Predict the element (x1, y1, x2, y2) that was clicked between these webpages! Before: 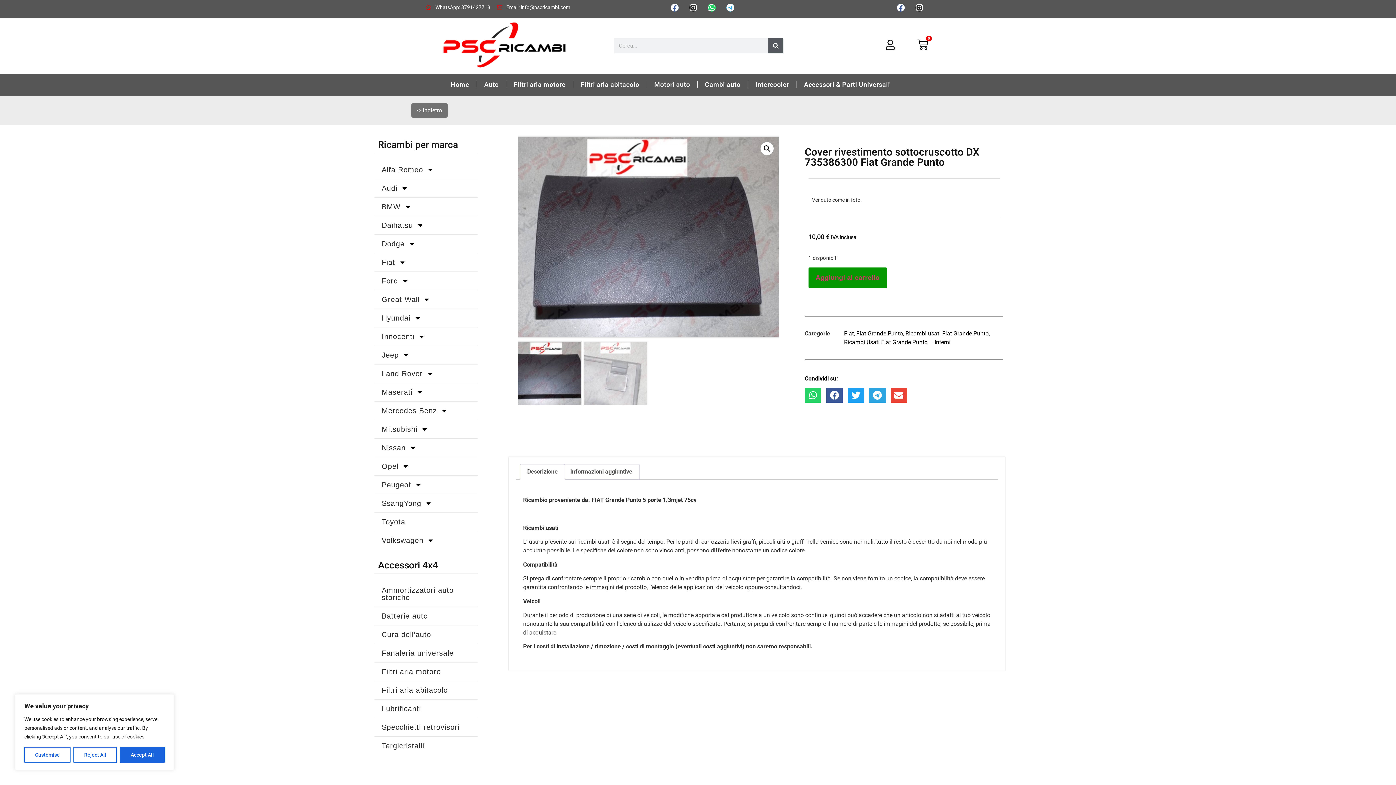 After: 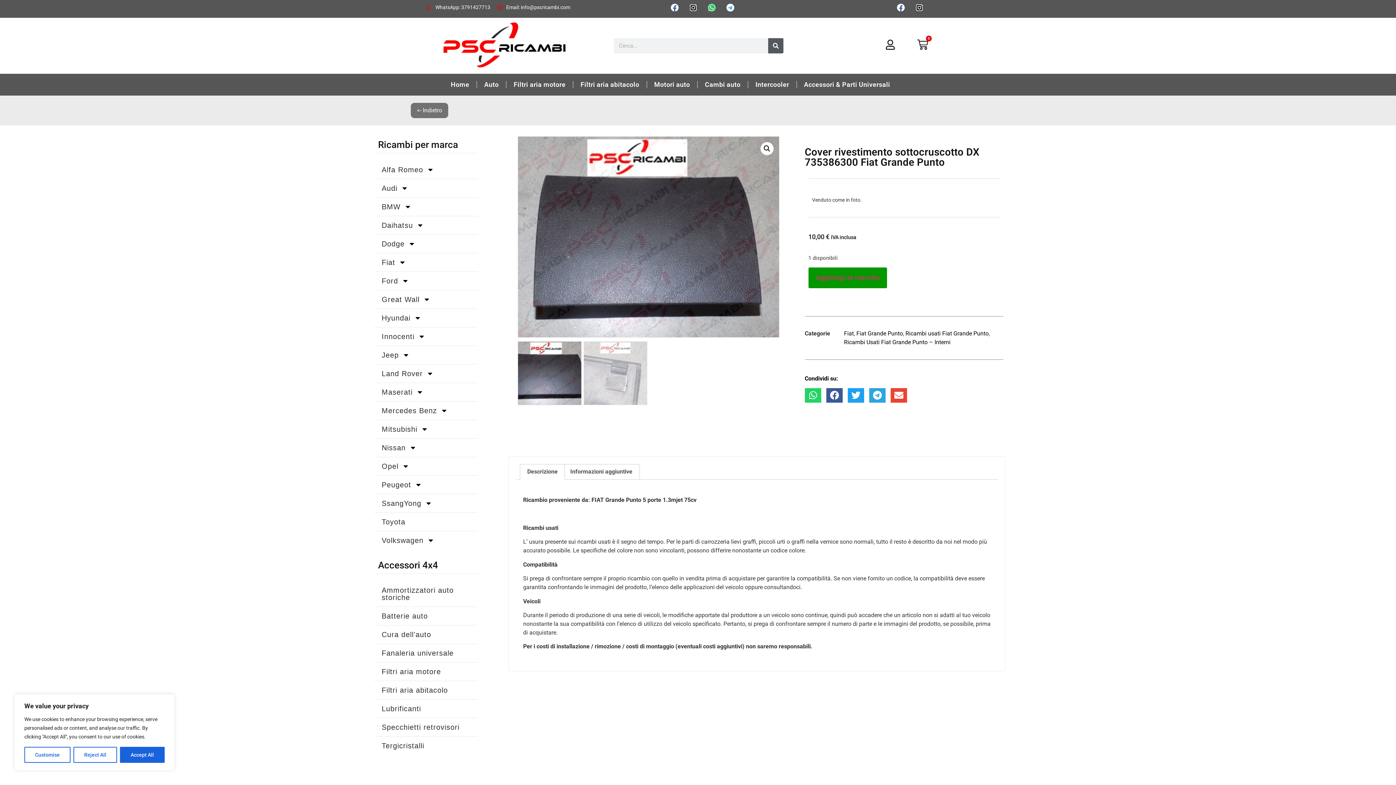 Action: bbox: (708, 3, 716, 11) label: Whatsapp